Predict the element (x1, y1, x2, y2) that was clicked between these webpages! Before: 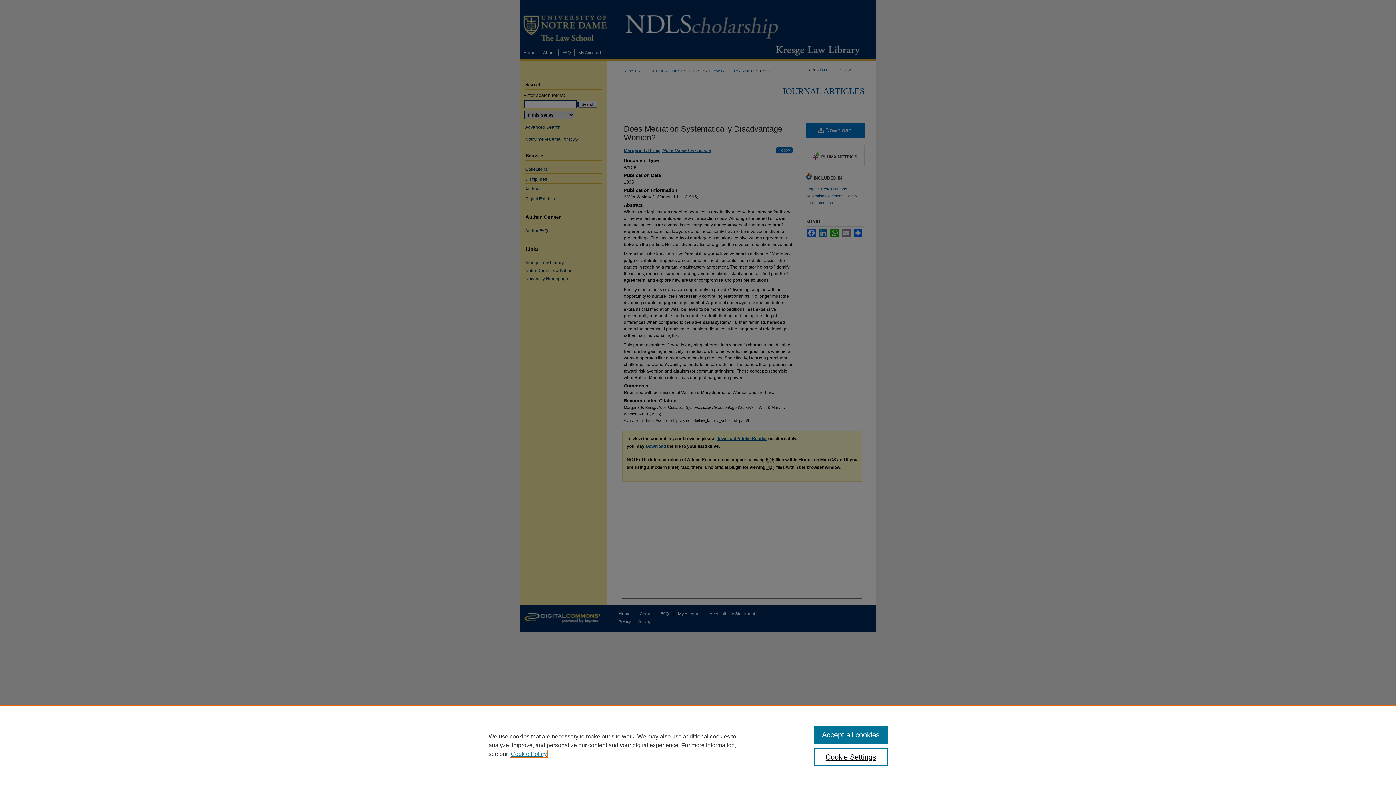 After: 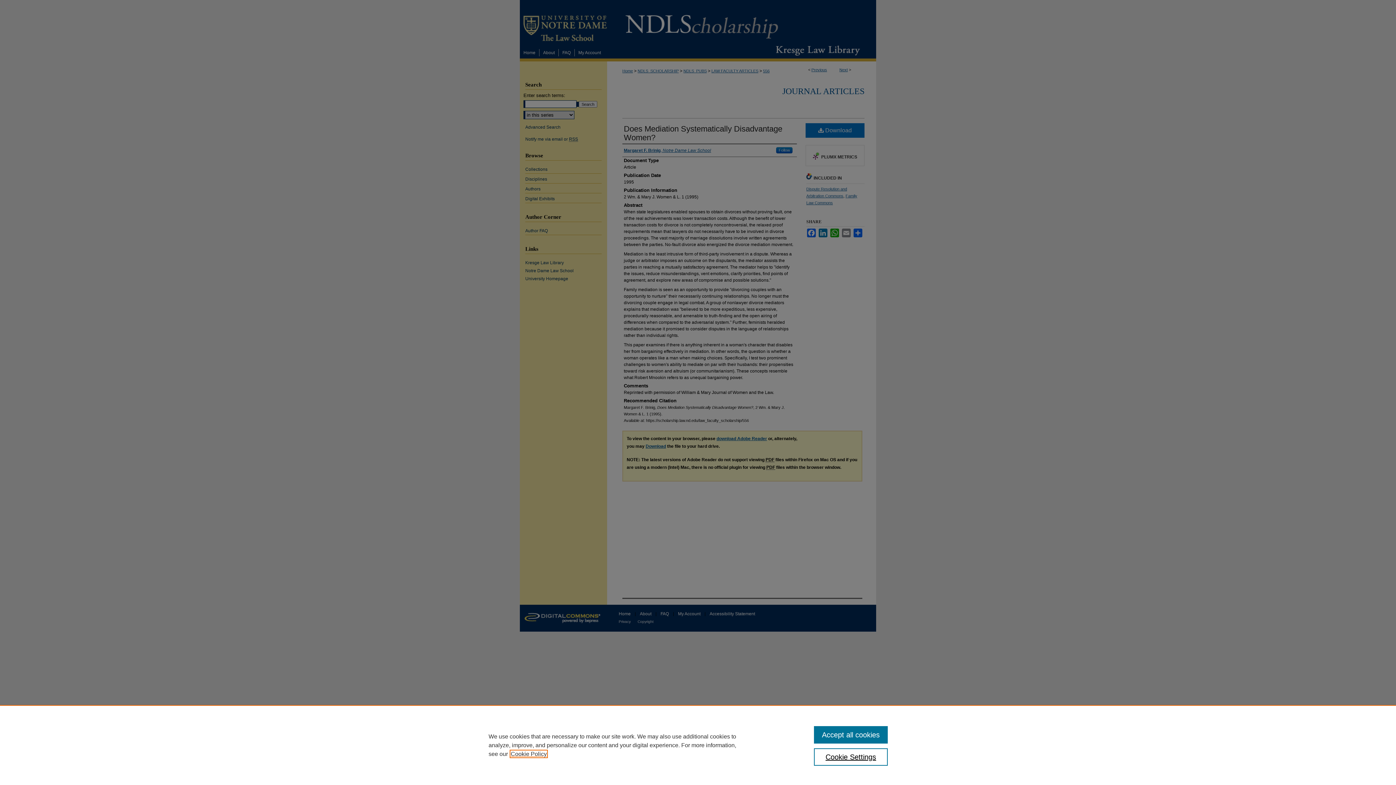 Action: label: , opens in a new tab bbox: (510, 751, 546, 757)